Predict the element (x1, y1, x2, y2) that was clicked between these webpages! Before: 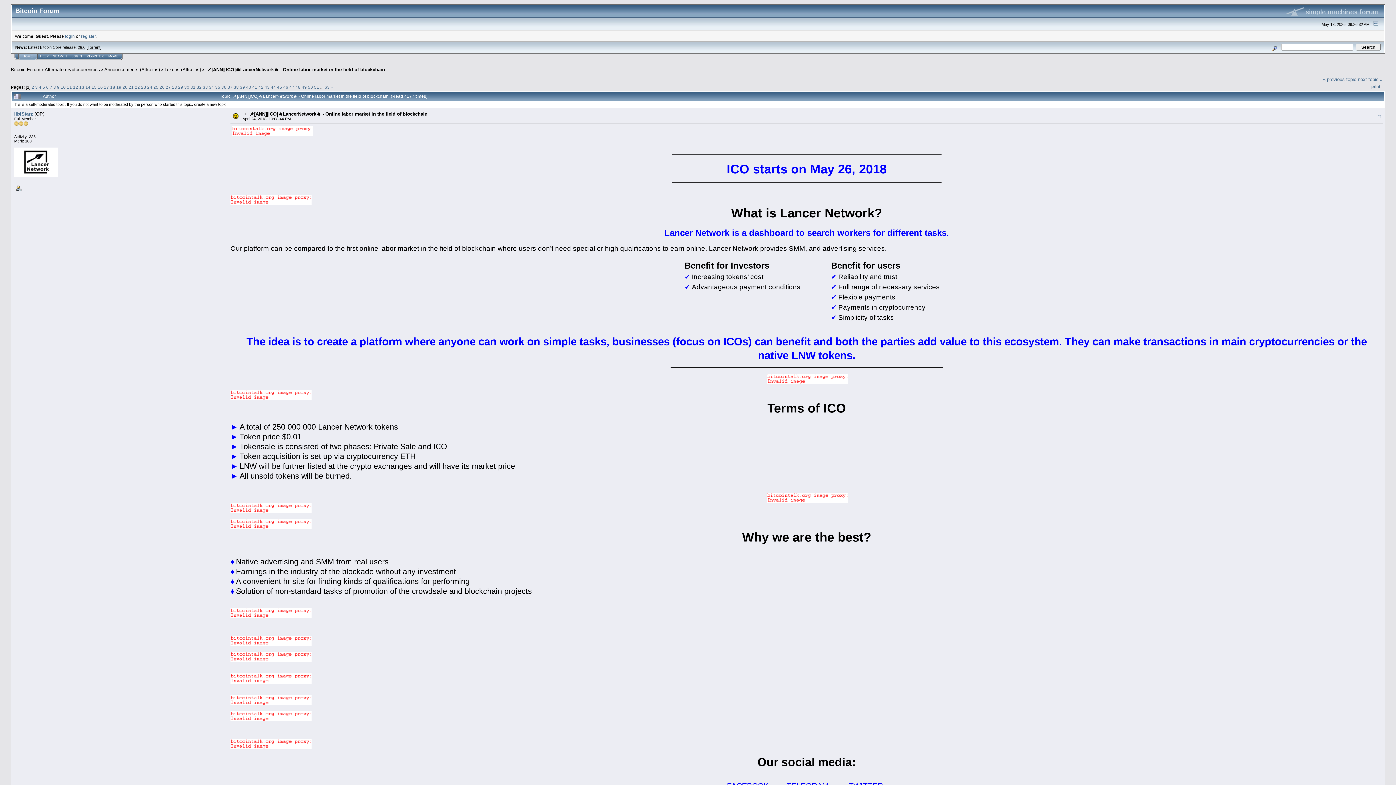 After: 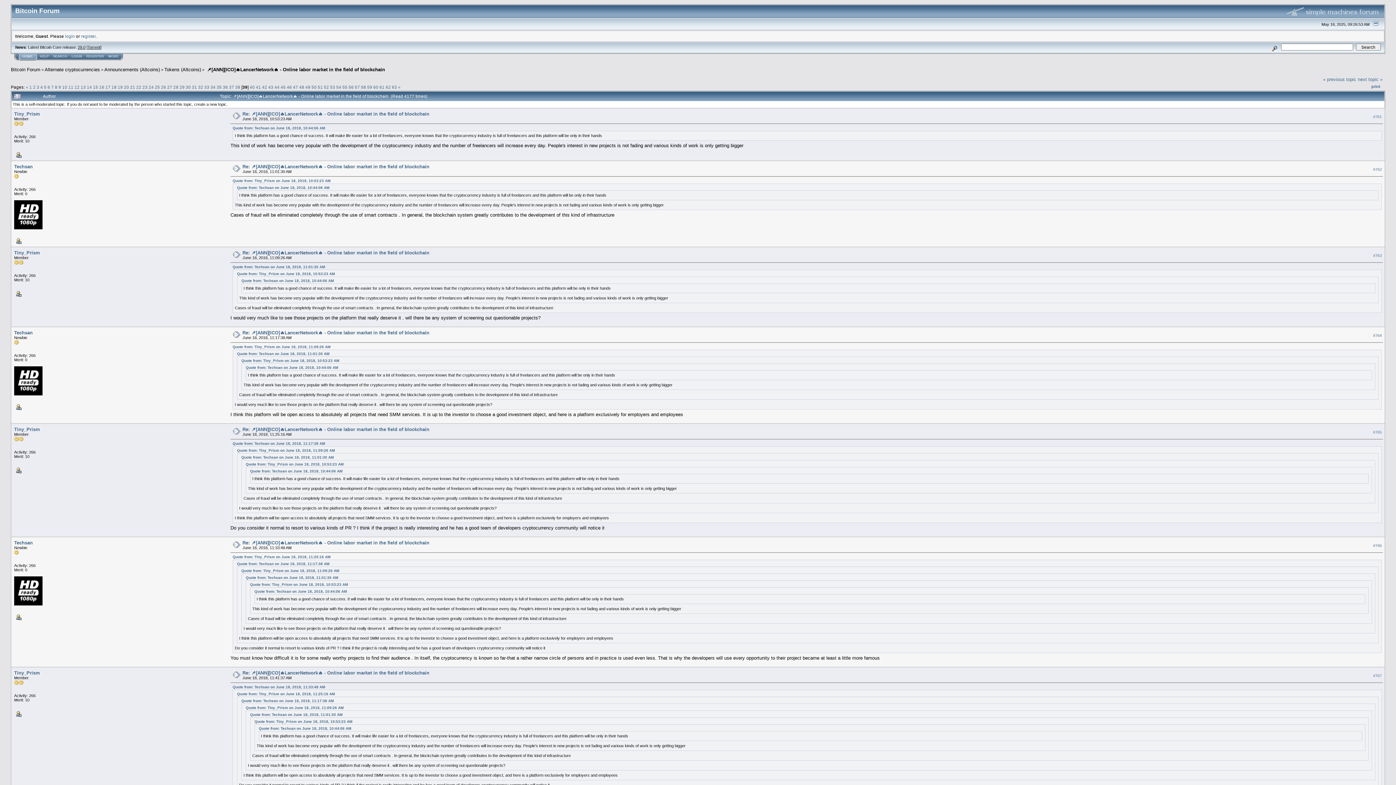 Action: bbox: (240, 84, 245, 89) label: 39